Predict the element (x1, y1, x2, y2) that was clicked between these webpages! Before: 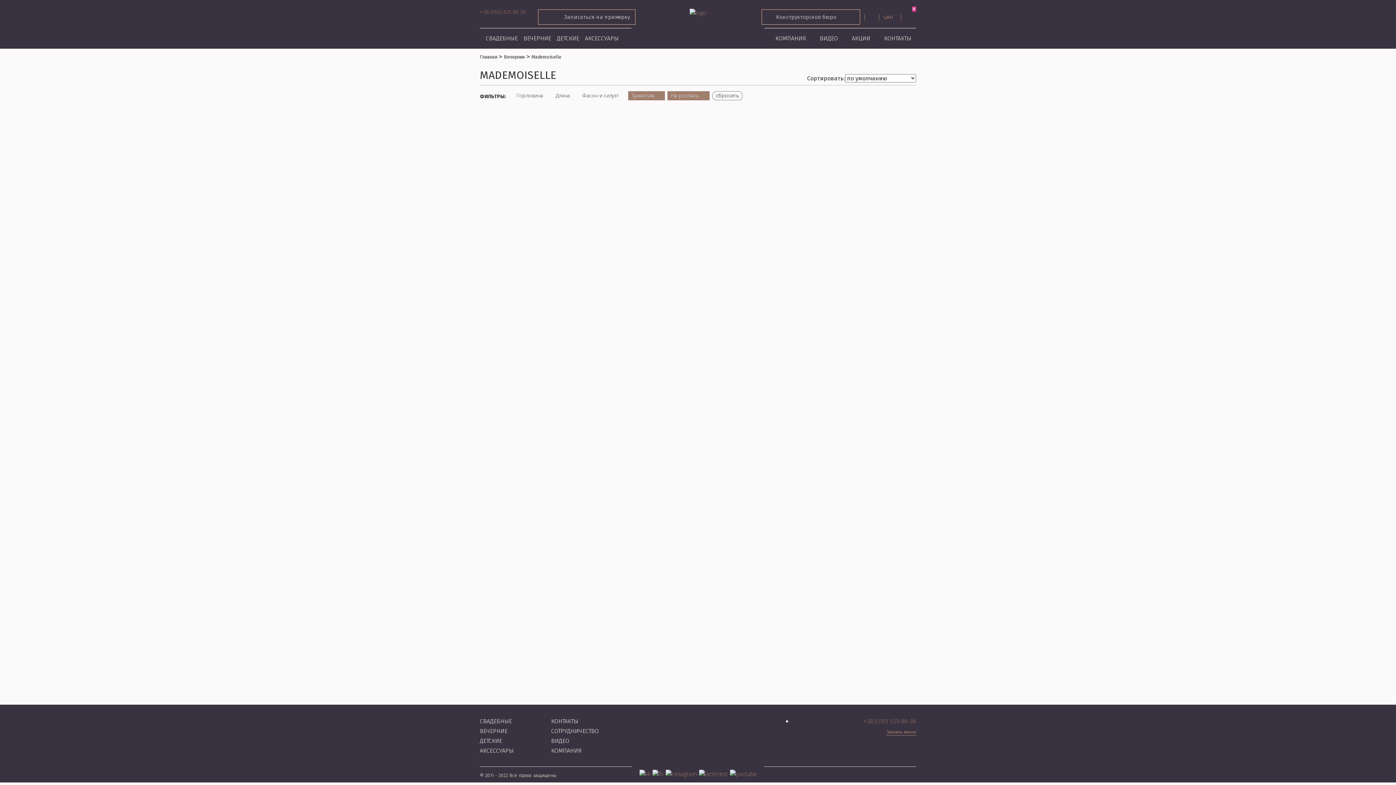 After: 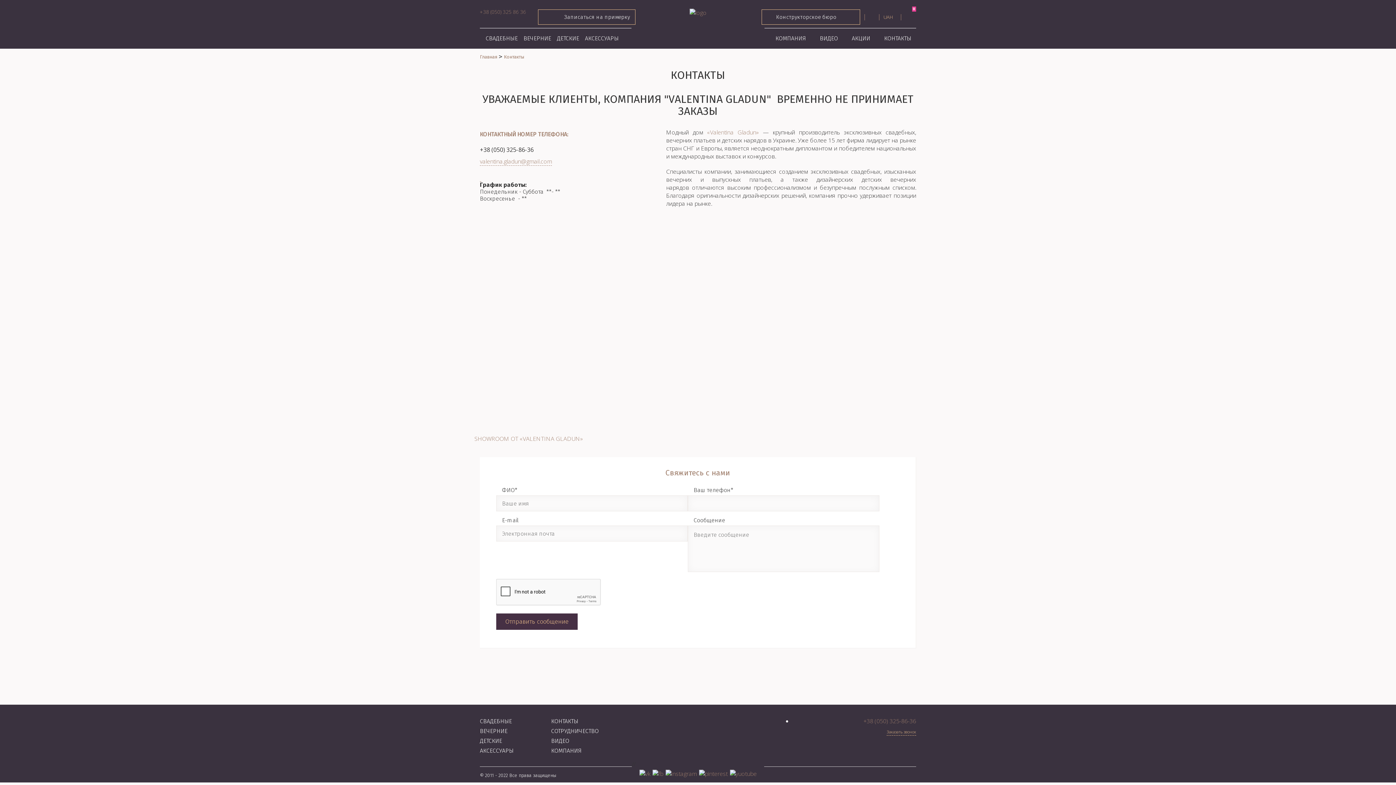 Action: bbox: (551, 718, 578, 725) label: КОНТАКТЫ